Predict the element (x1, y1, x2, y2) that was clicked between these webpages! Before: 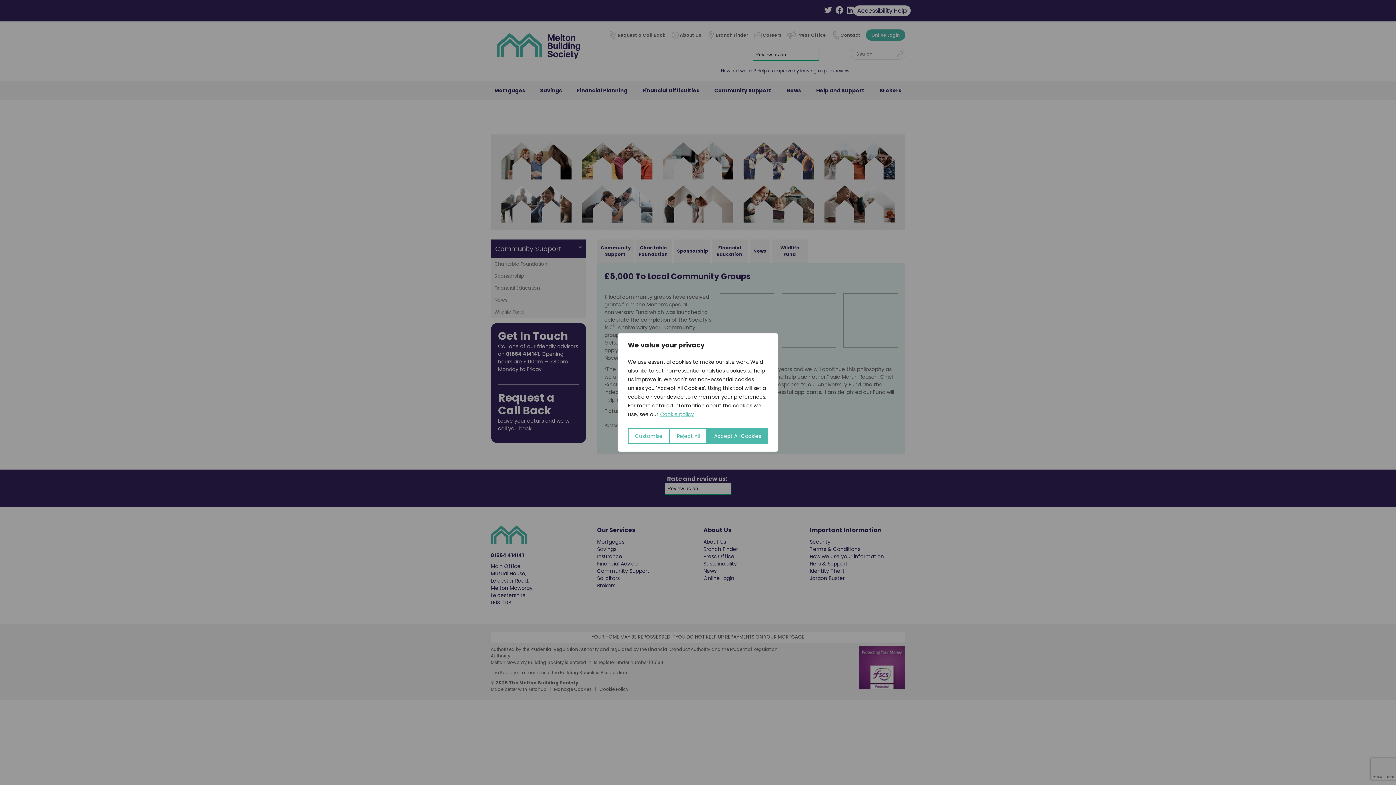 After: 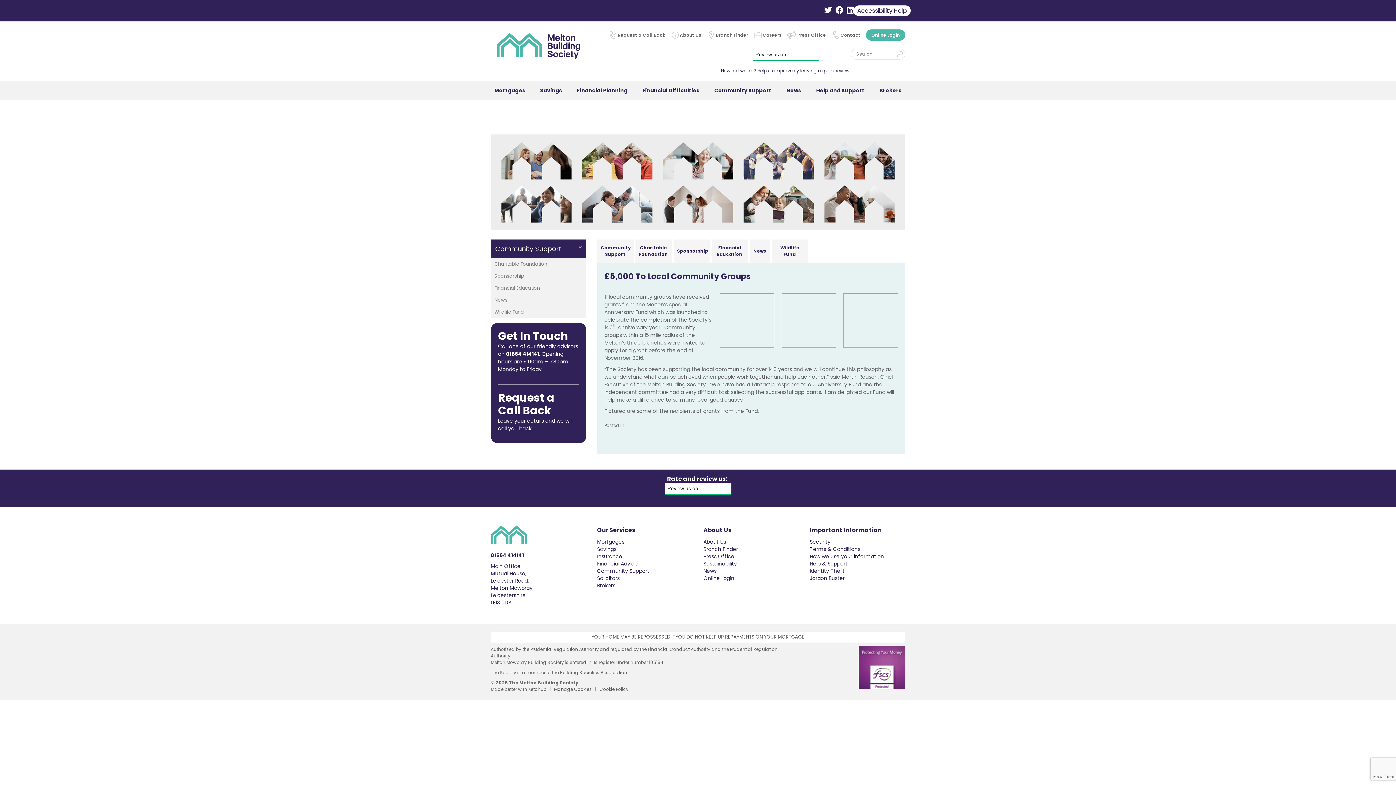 Action: bbox: (707, 428, 768, 444) label: Accept All Cookies